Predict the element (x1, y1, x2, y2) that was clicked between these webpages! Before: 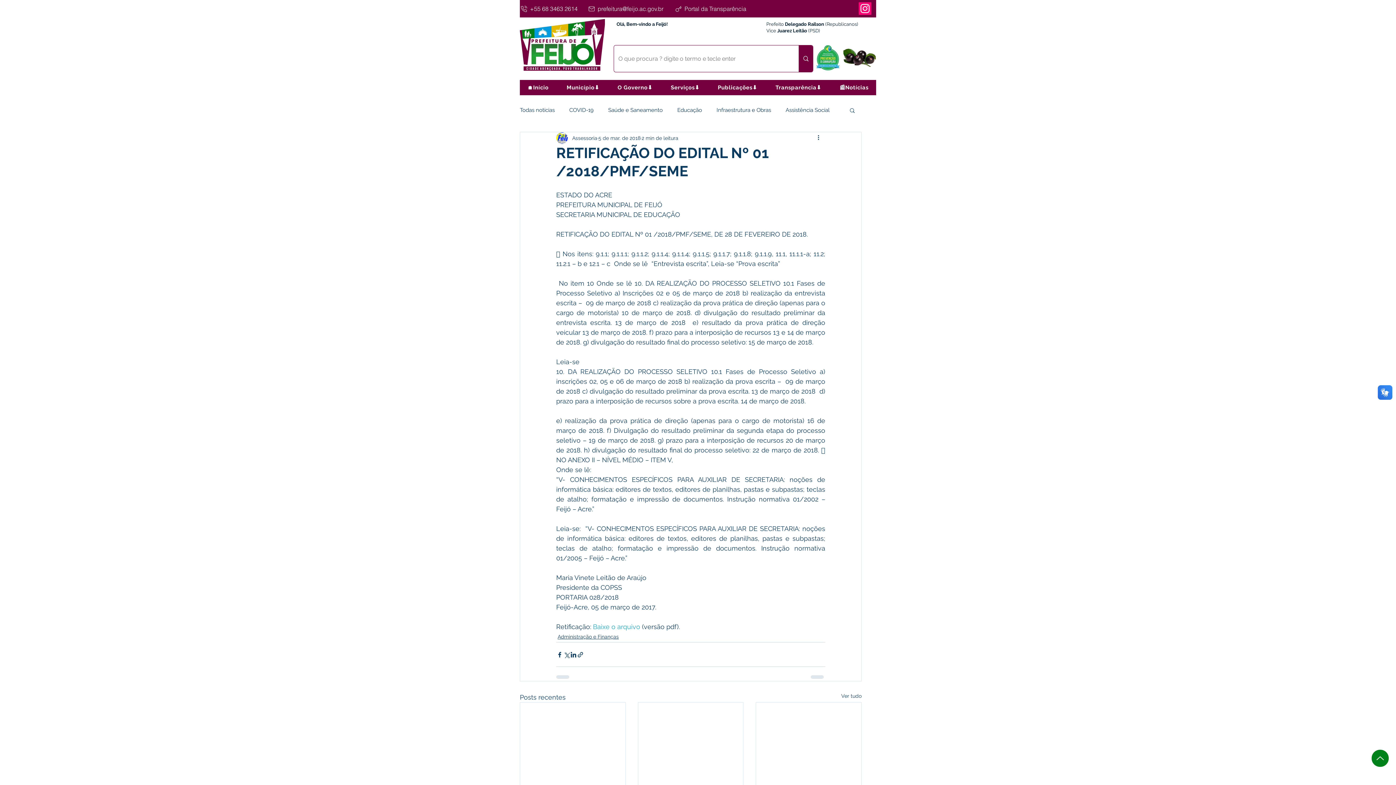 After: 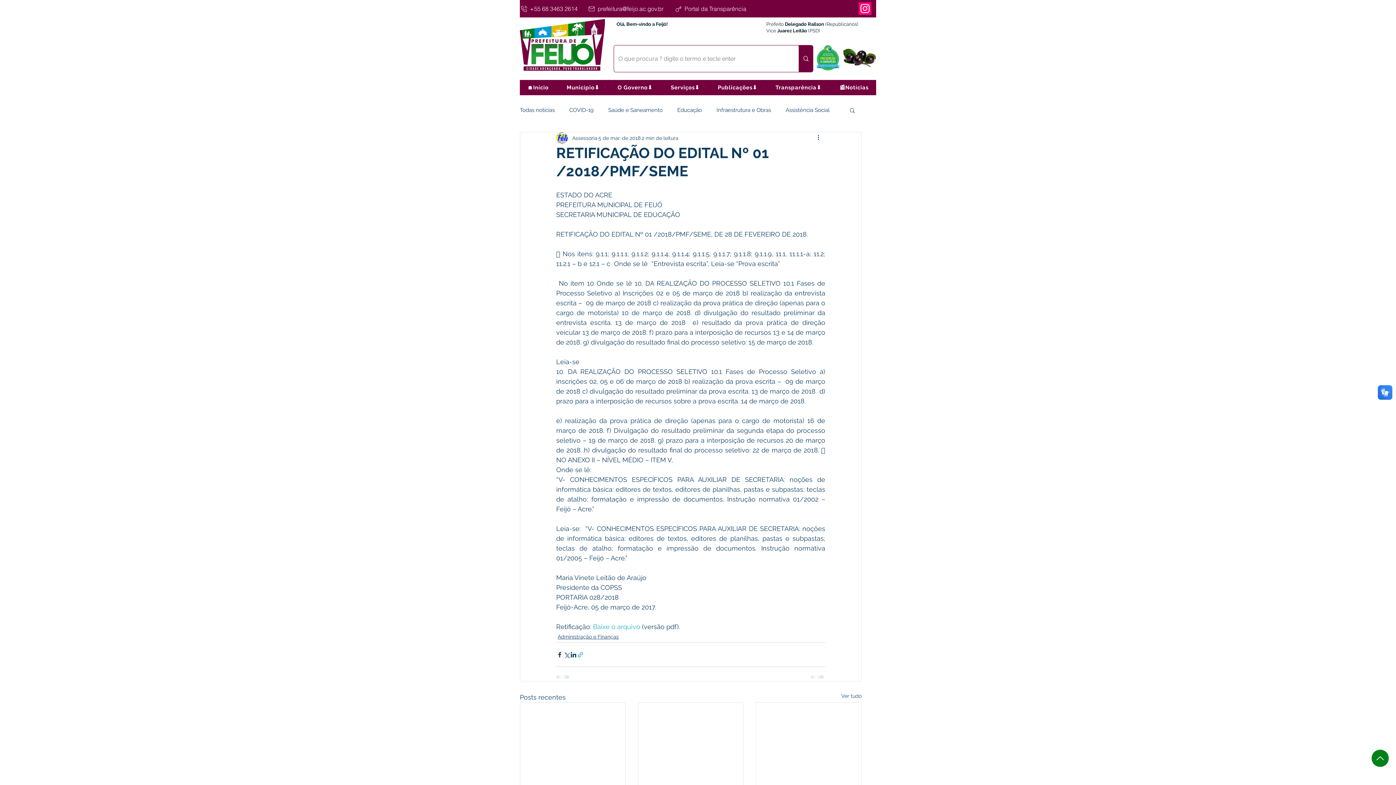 Action: label: Compartilhar via link bbox: (577, 651, 584, 658)